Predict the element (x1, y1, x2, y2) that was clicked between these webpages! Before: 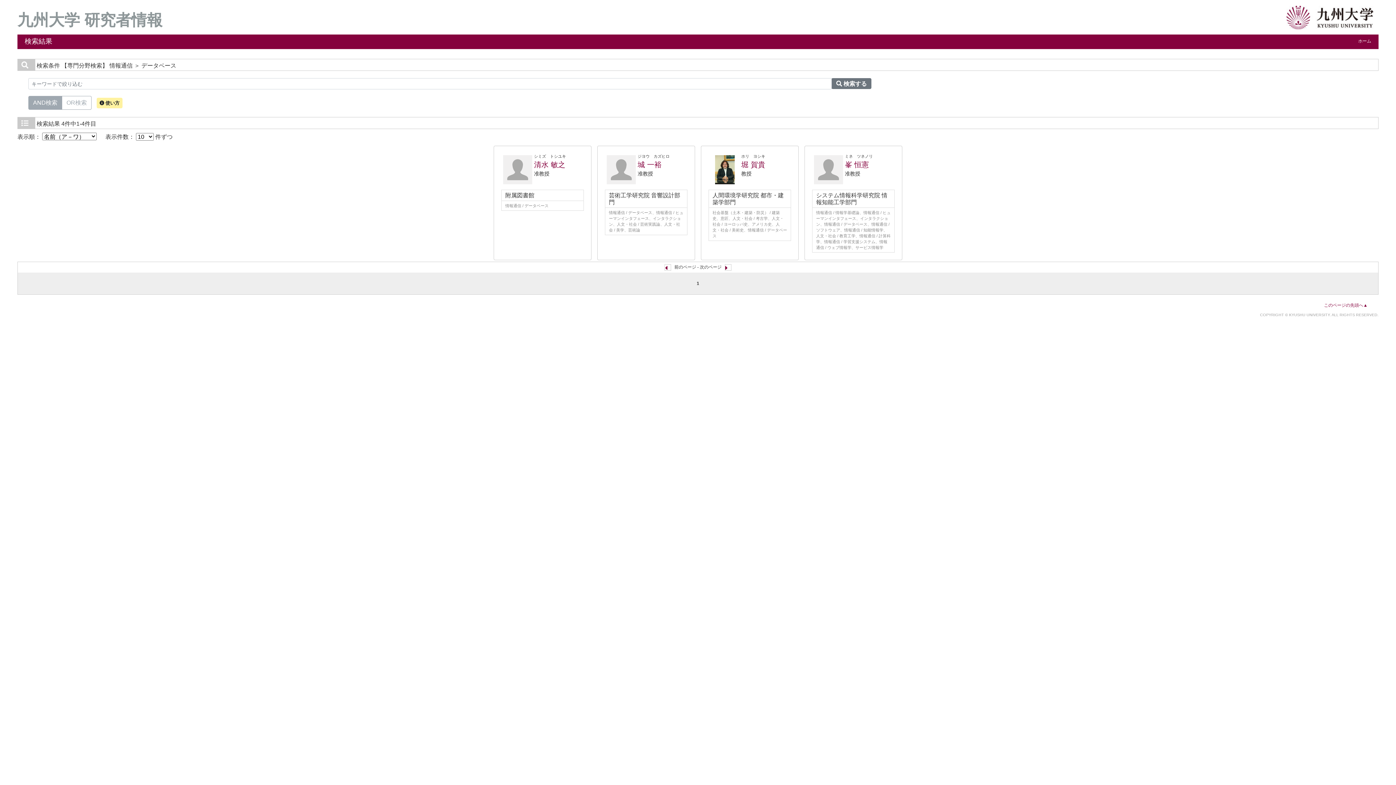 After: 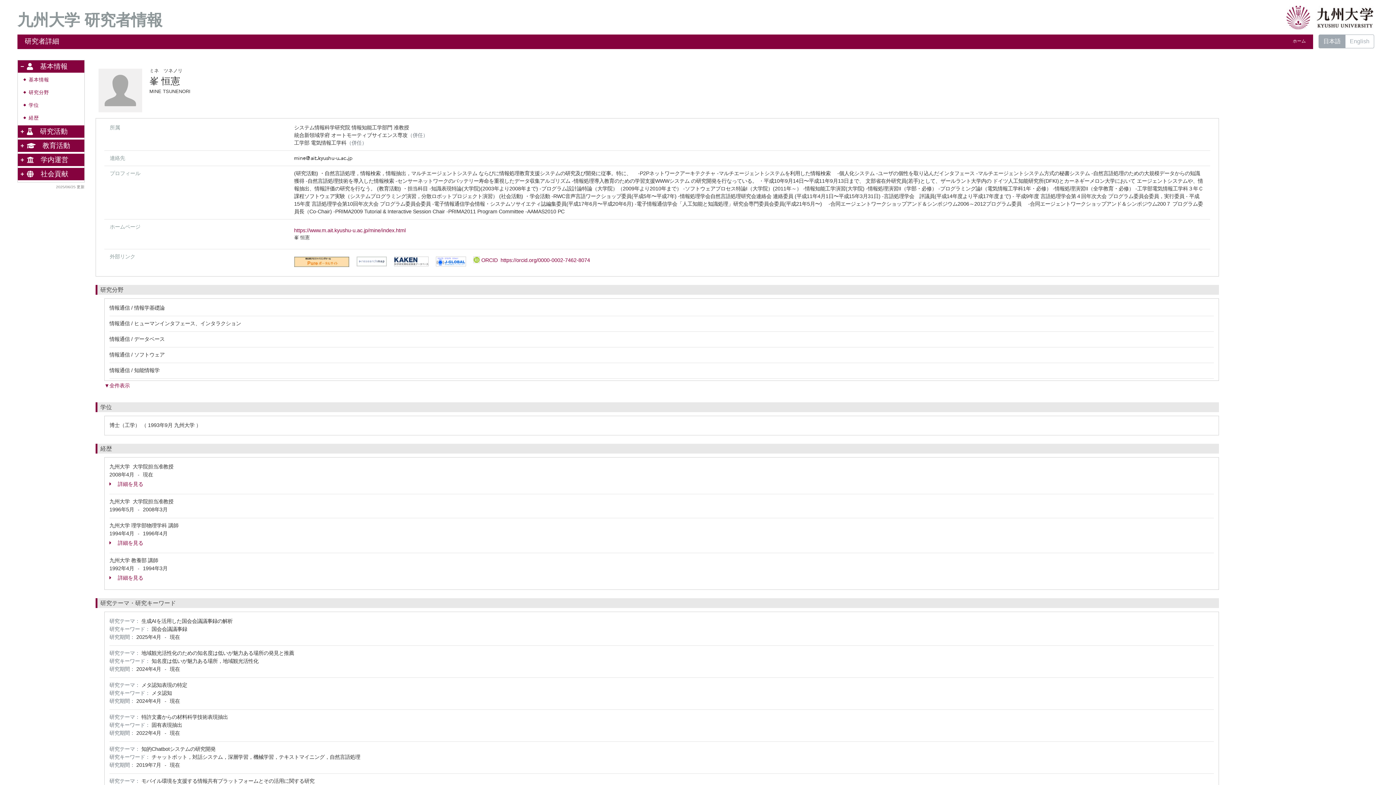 Action: bbox: (845, 160, 869, 168) label: 峯 恒憲